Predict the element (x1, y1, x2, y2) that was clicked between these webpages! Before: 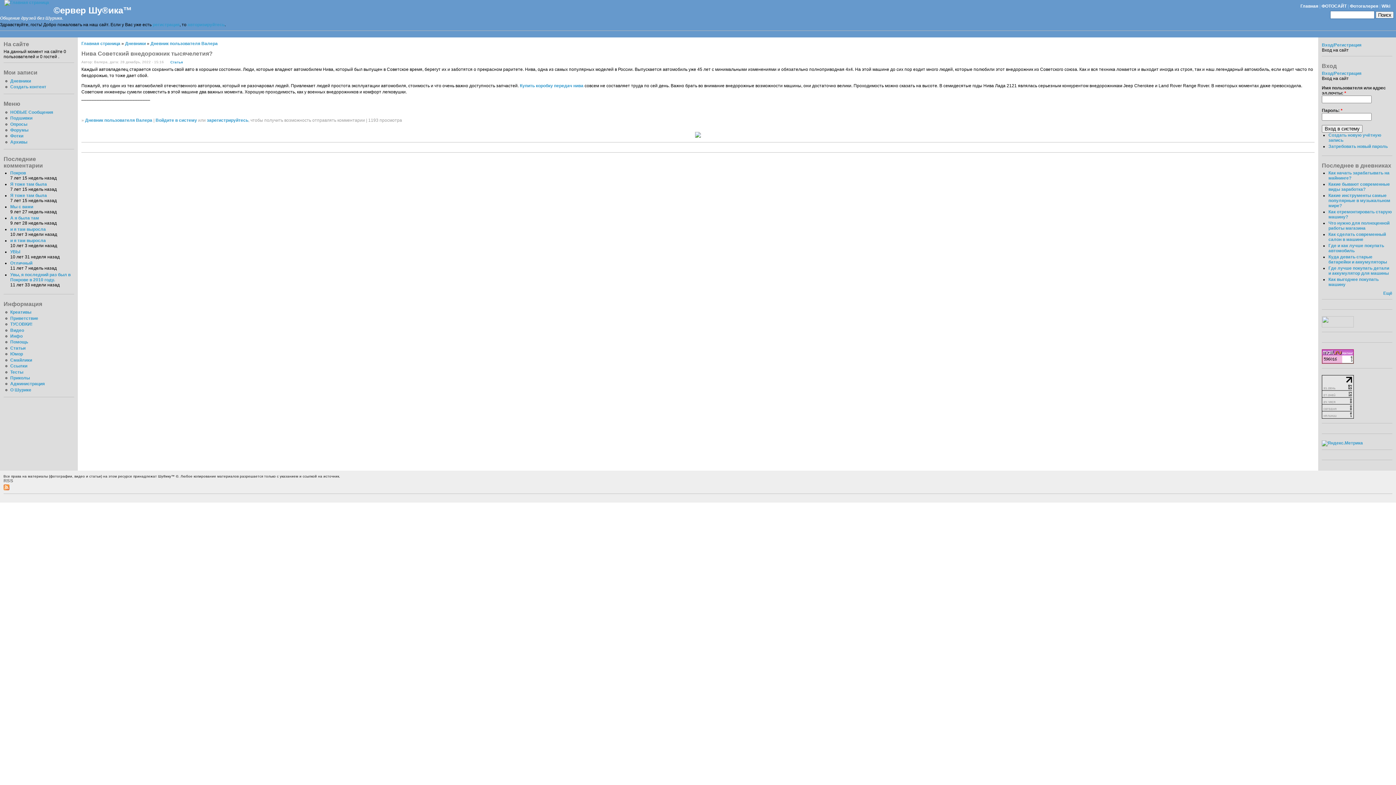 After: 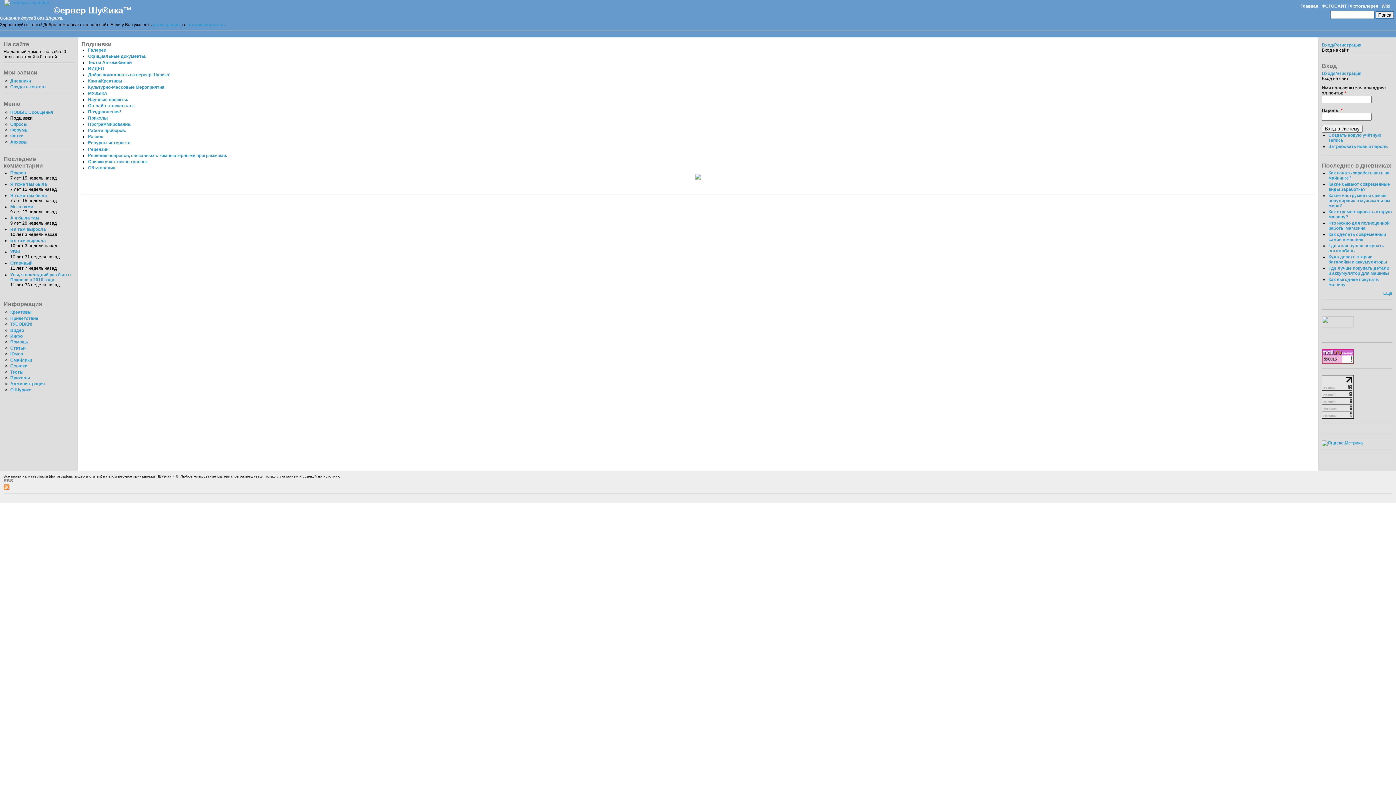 Action: bbox: (10, 115, 32, 120) label: Подшивки